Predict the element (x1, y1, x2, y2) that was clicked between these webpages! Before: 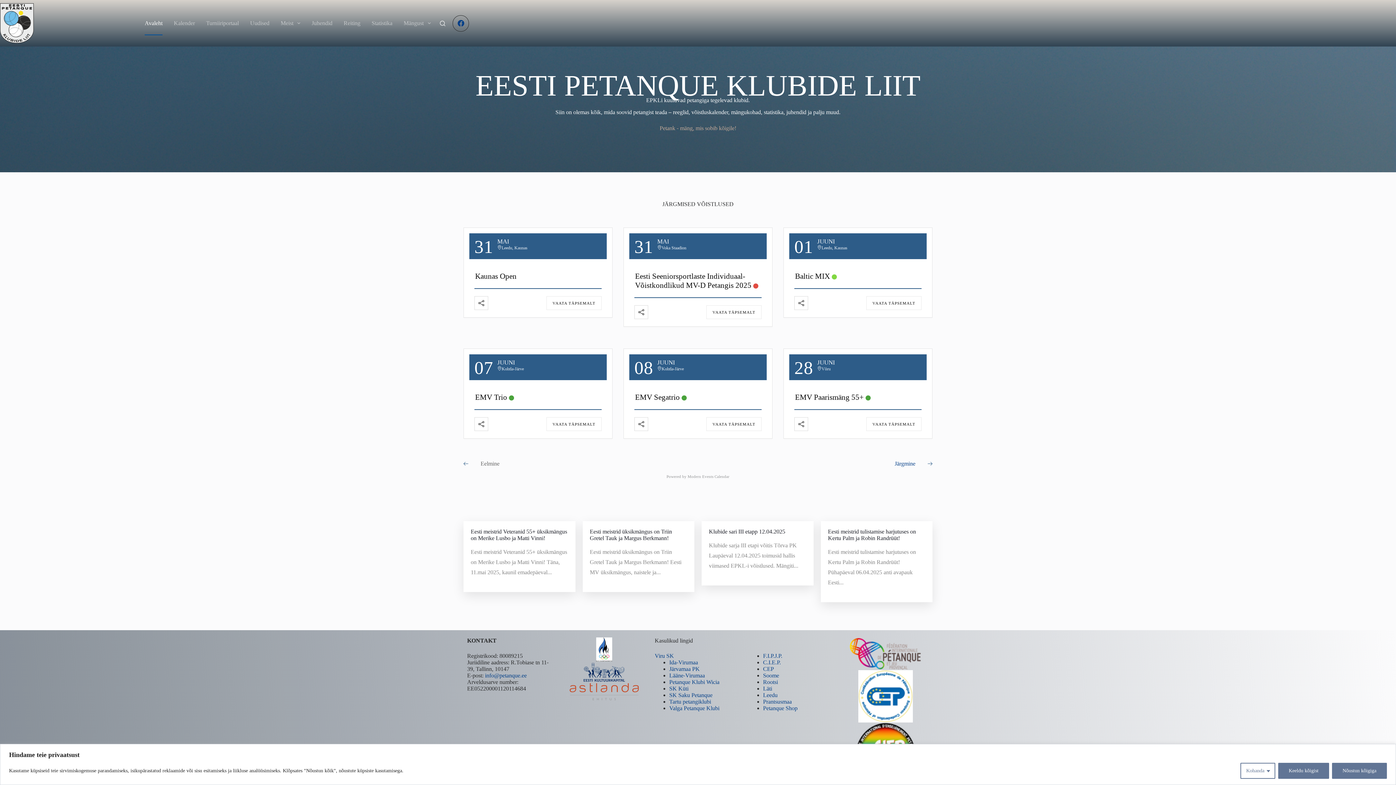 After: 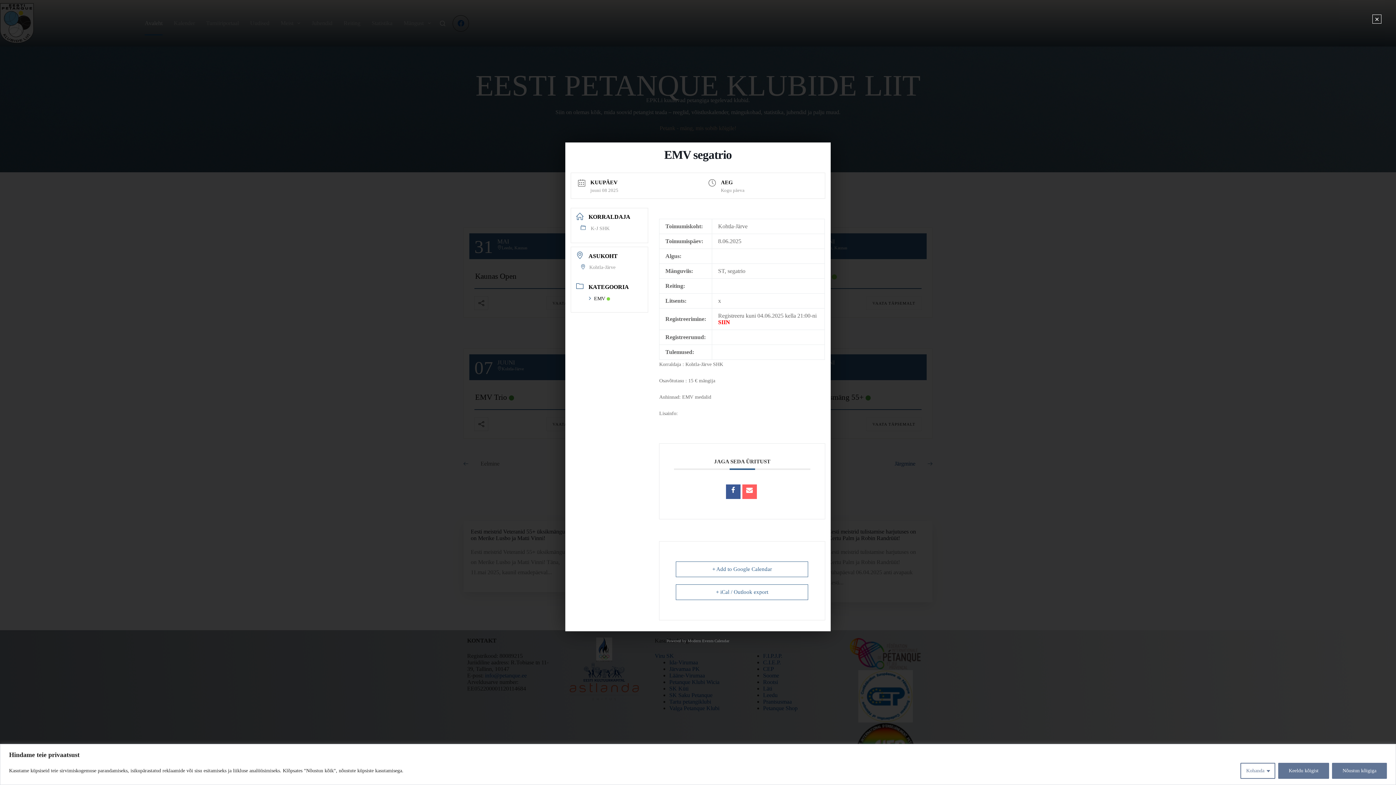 Action: bbox: (706, 417, 761, 431) label: VAATA TÄPSEMALT